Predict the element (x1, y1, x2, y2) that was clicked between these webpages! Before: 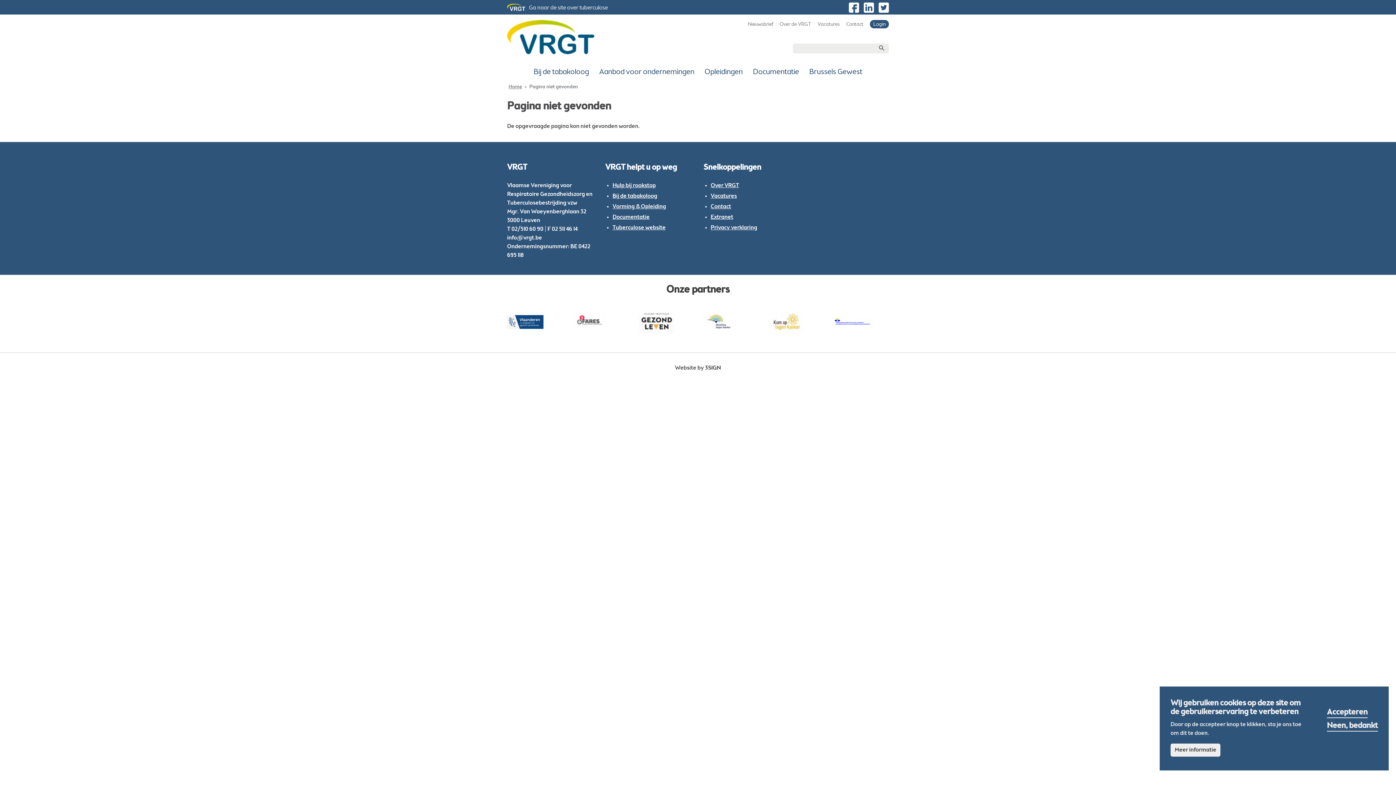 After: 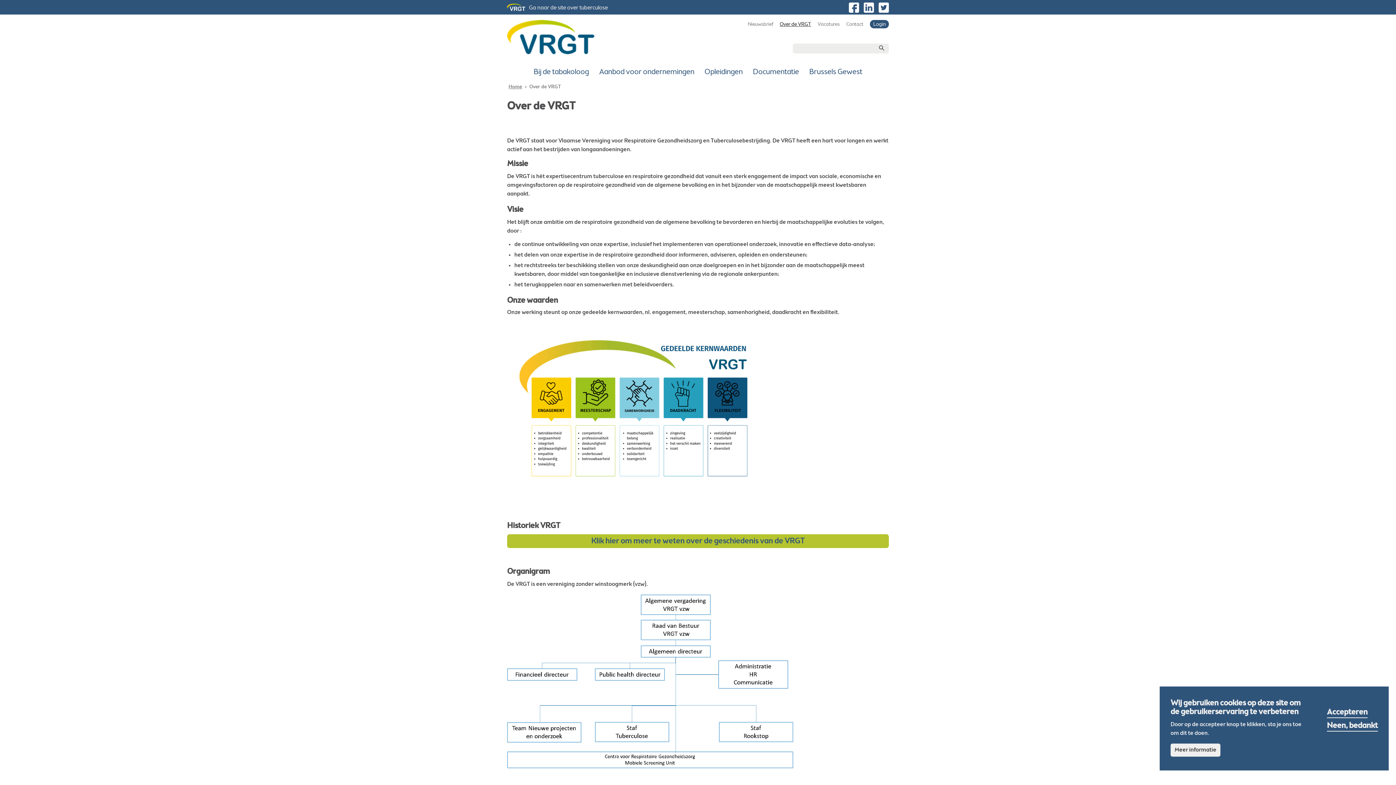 Action: label: Over de VRGT bbox: (780, 22, 811, 27)